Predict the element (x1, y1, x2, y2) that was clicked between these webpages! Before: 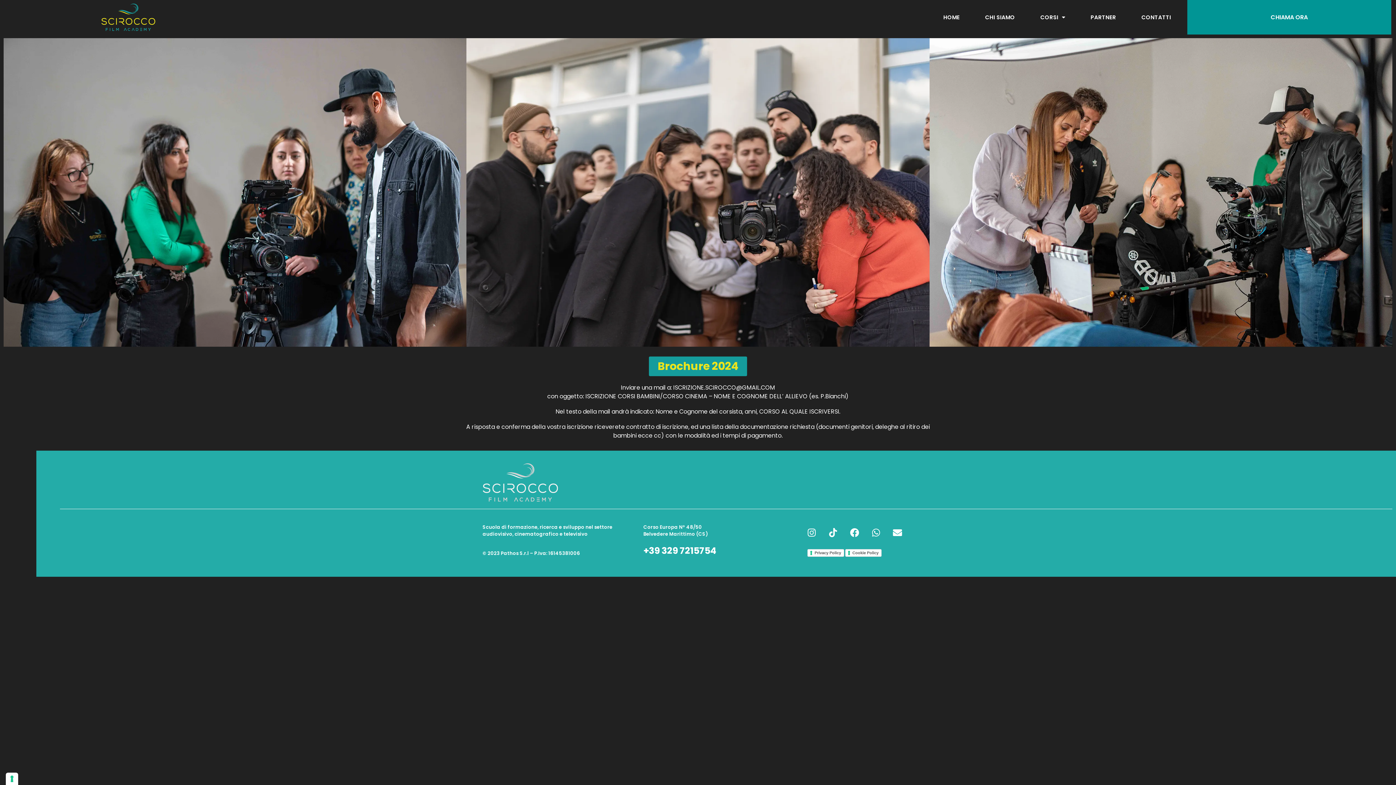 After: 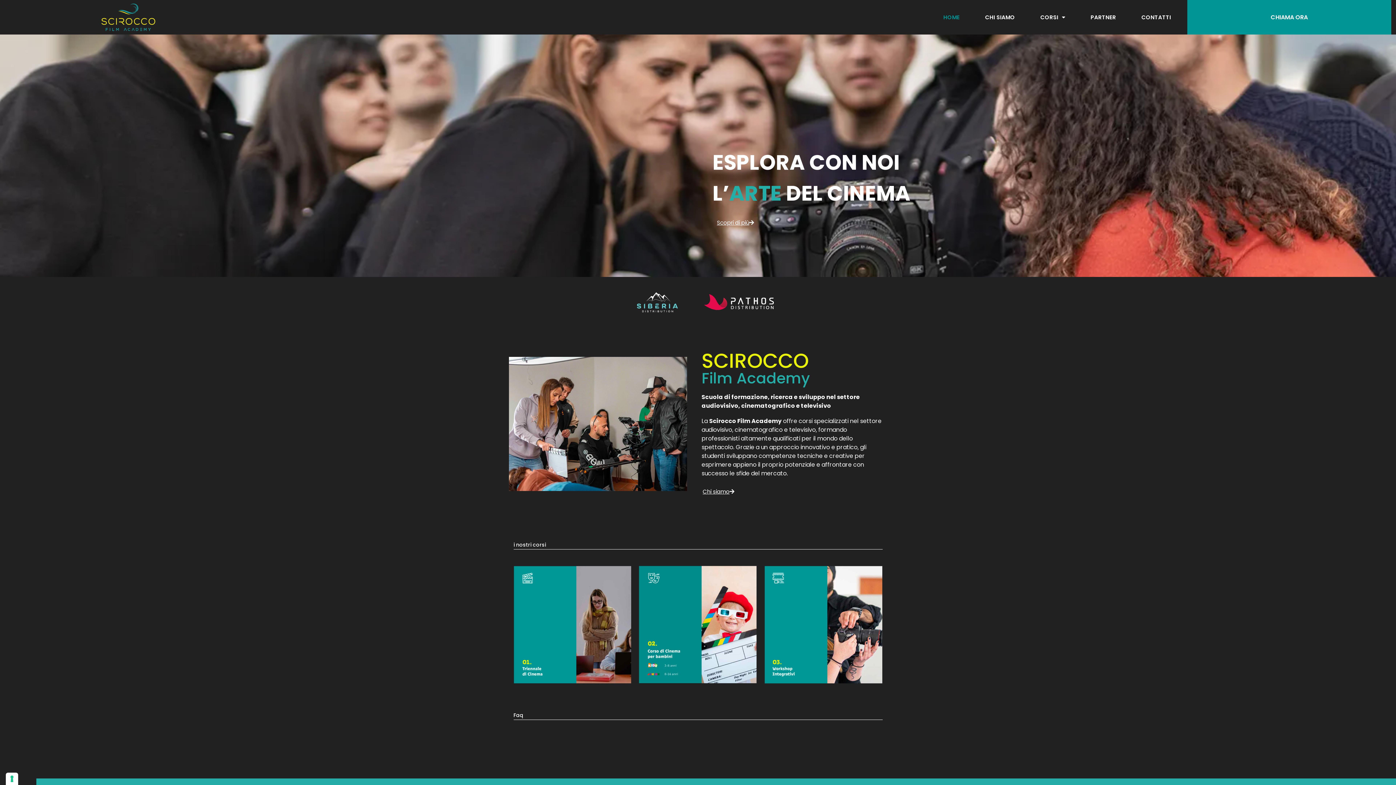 Action: label: HOME bbox: (930, 8, 972, 25)